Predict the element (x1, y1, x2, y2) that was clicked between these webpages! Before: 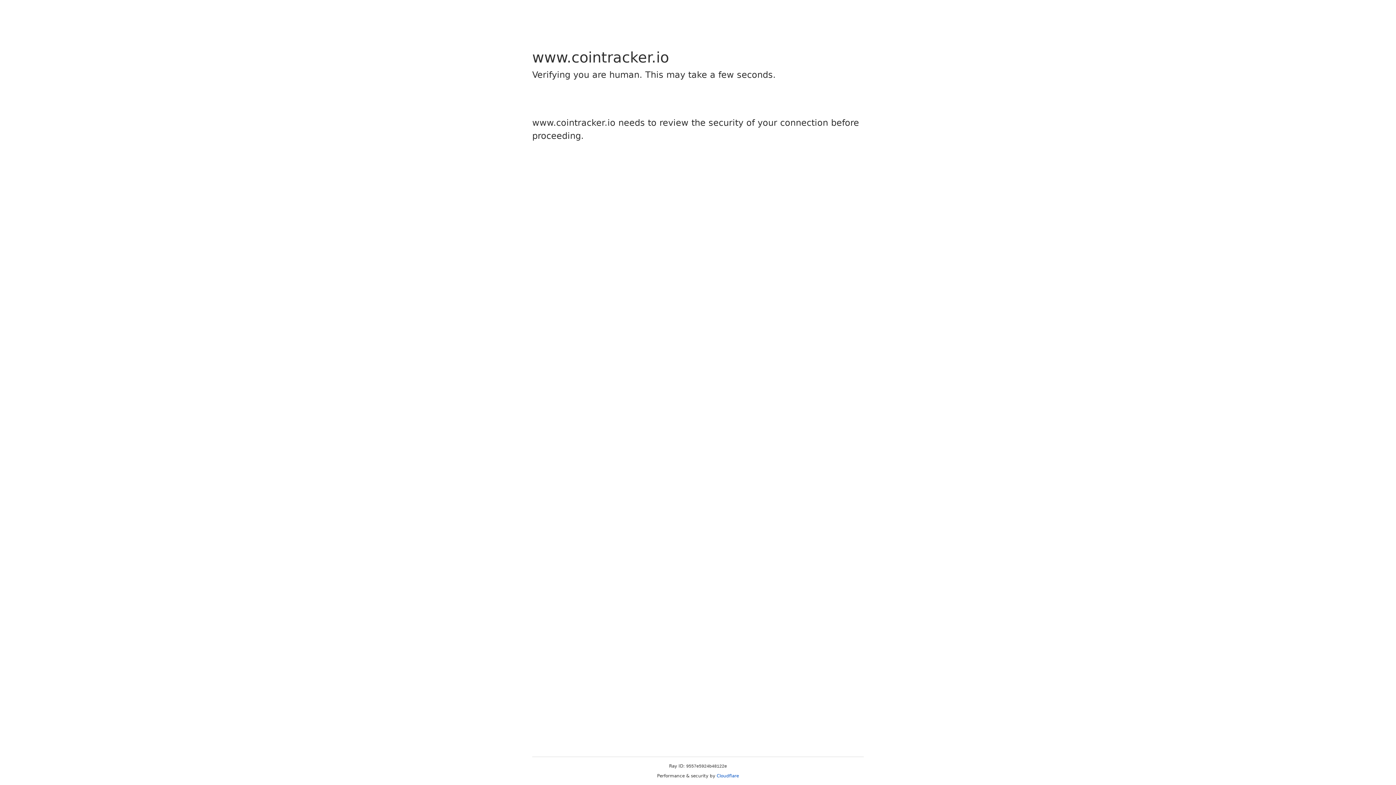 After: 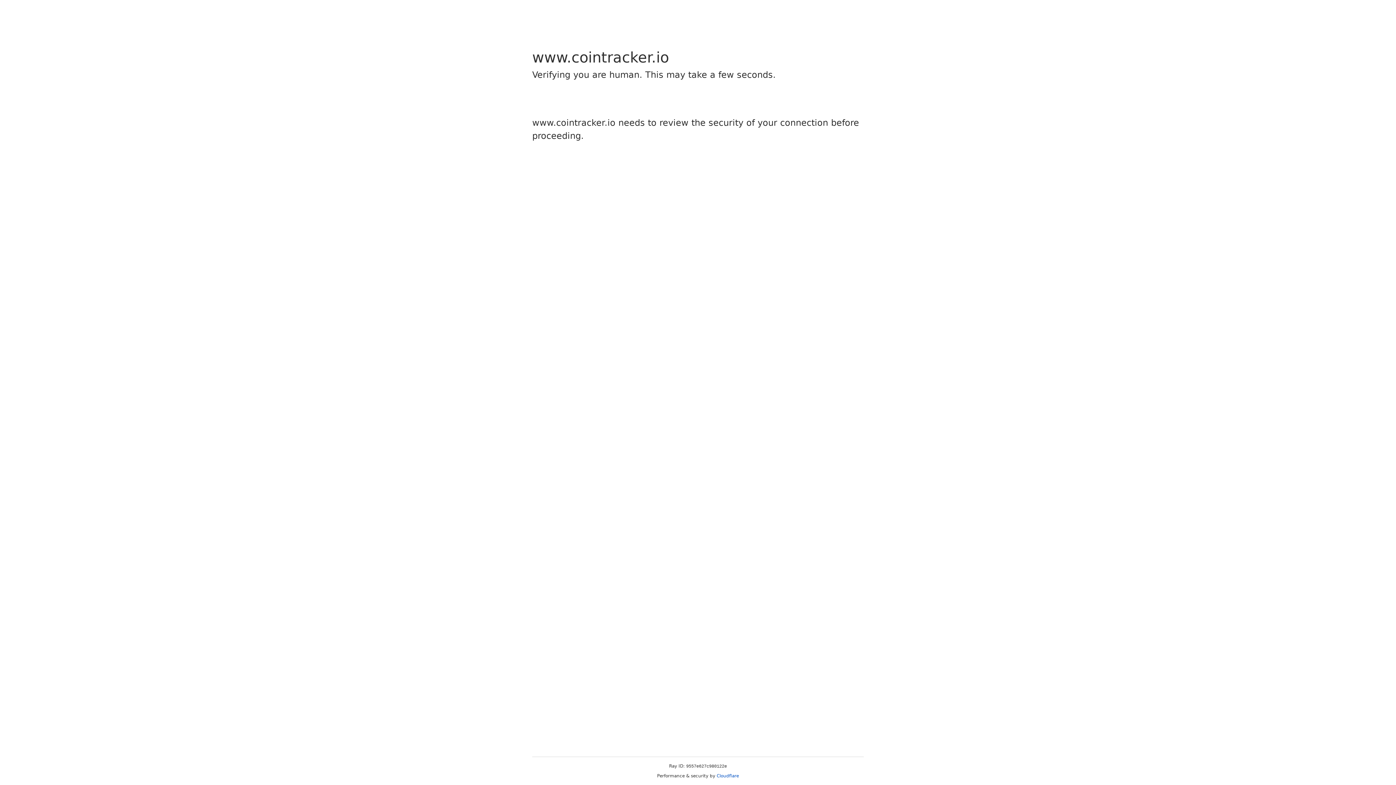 Action: label: Cloudflare bbox: (716, 773, 739, 778)